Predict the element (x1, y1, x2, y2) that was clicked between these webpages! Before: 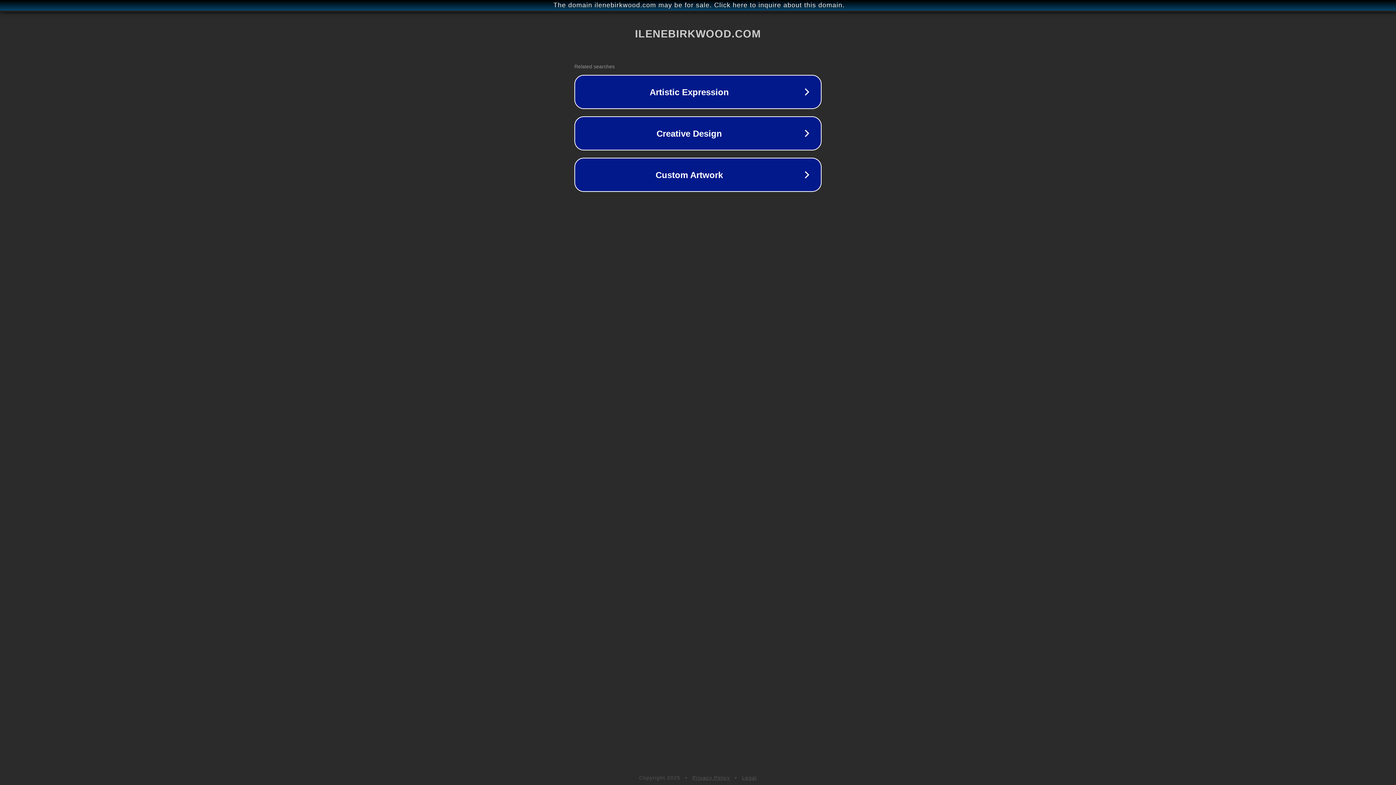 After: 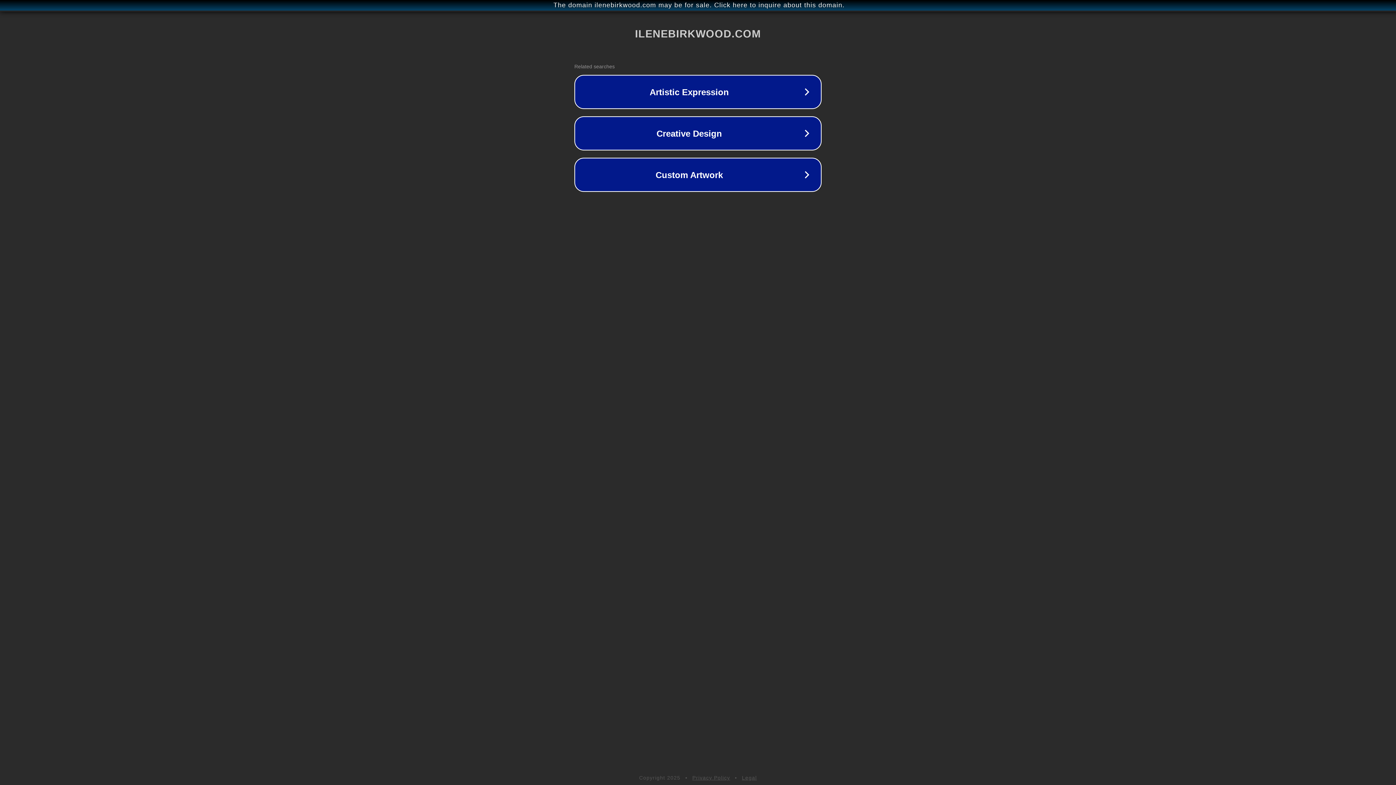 Action: label: Privacy Policy bbox: (692, 775, 730, 781)